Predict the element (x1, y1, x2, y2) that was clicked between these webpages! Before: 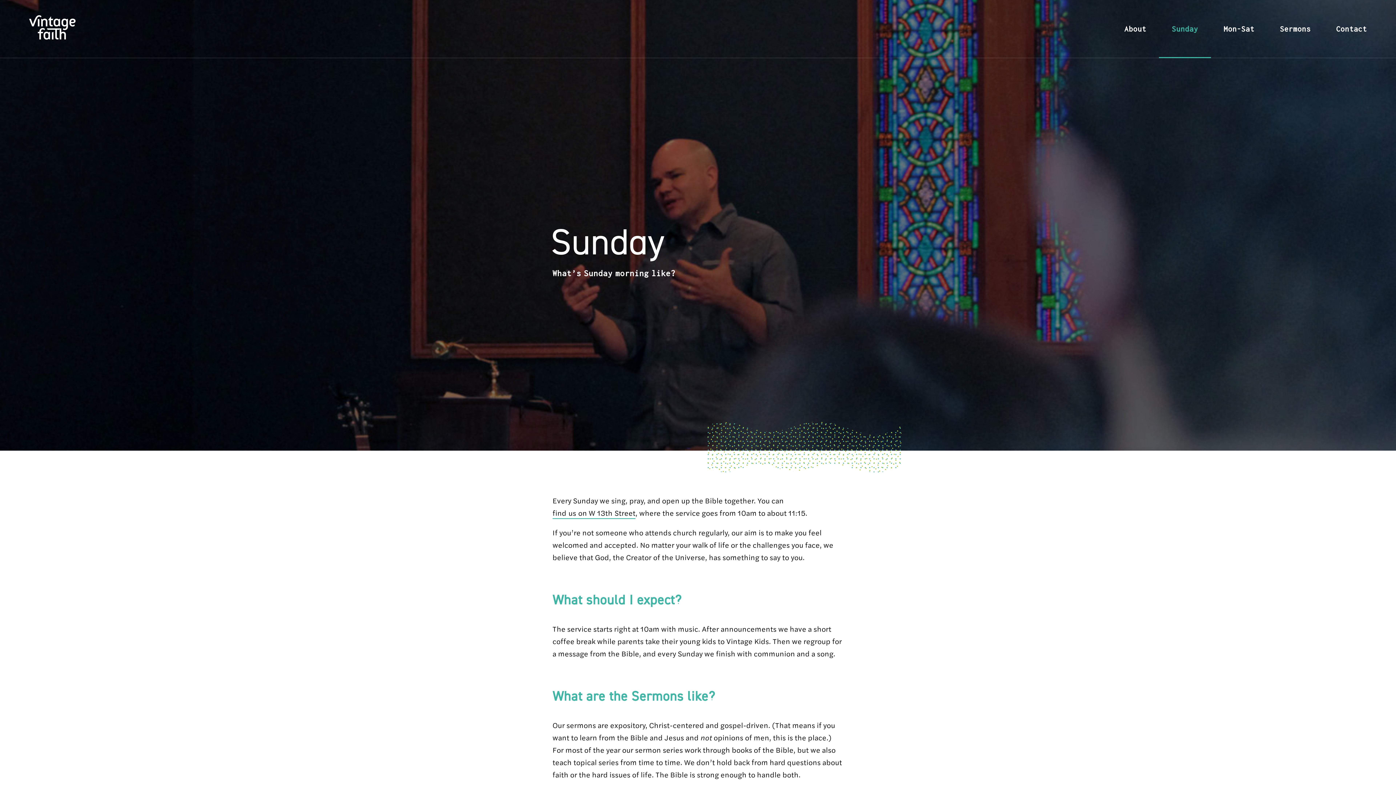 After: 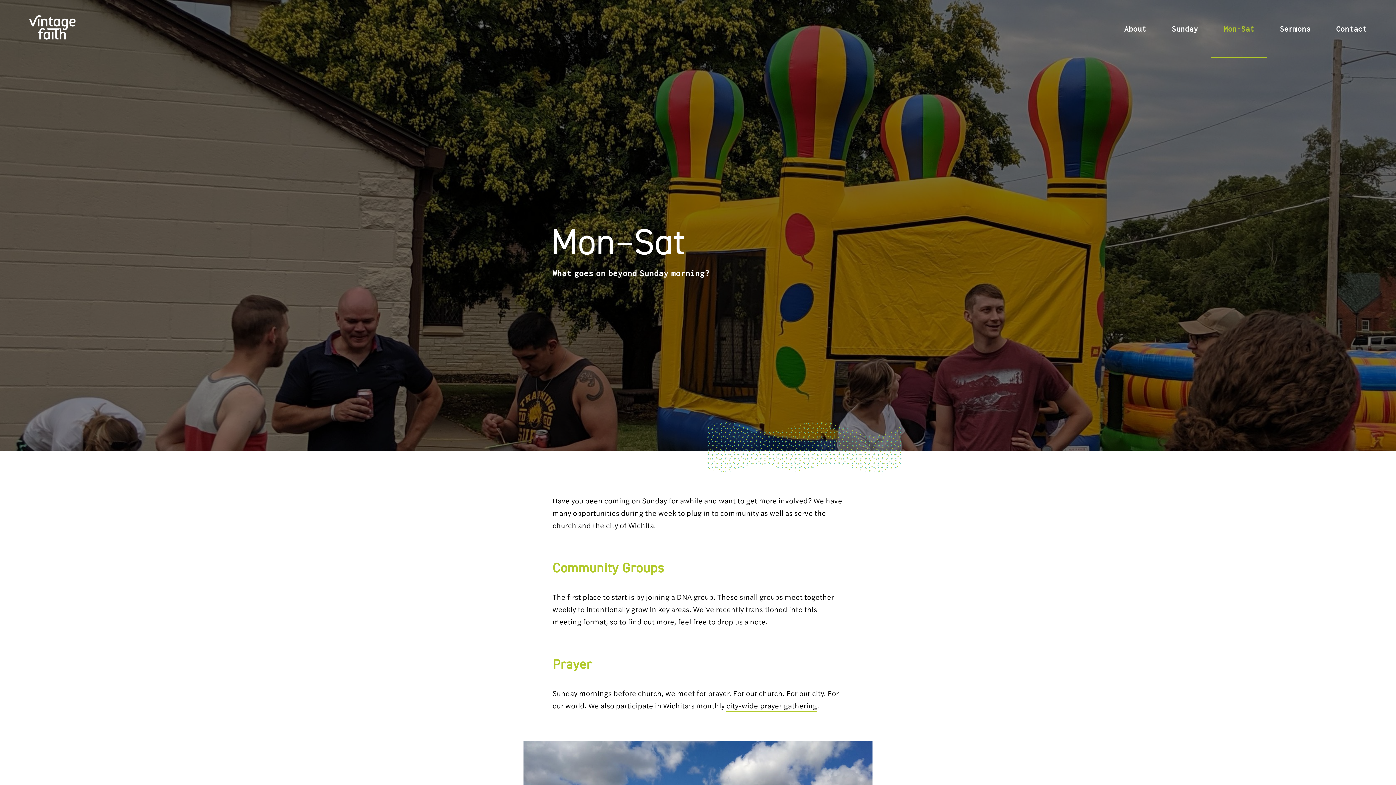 Action: bbox: (1211, 21, 1267, 36) label: Mon-Sat